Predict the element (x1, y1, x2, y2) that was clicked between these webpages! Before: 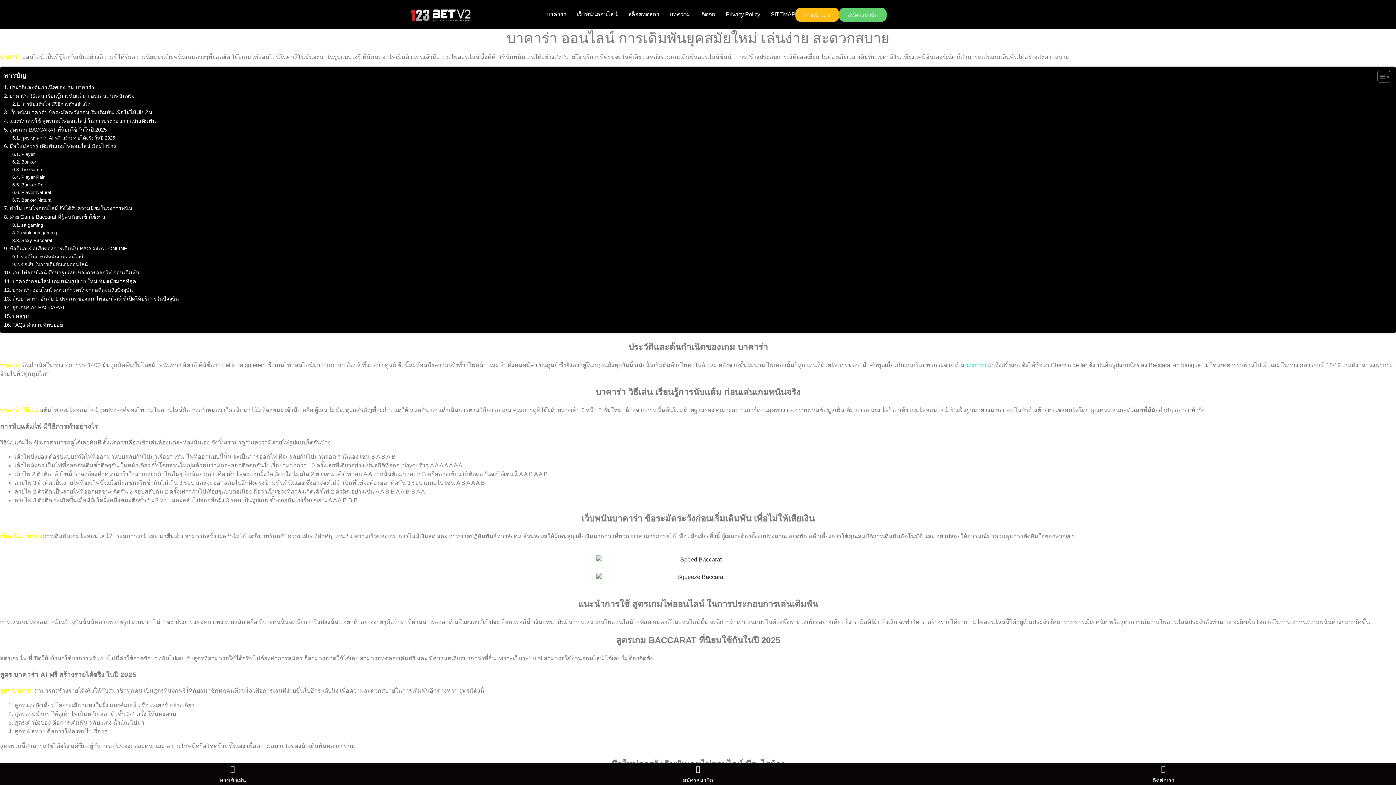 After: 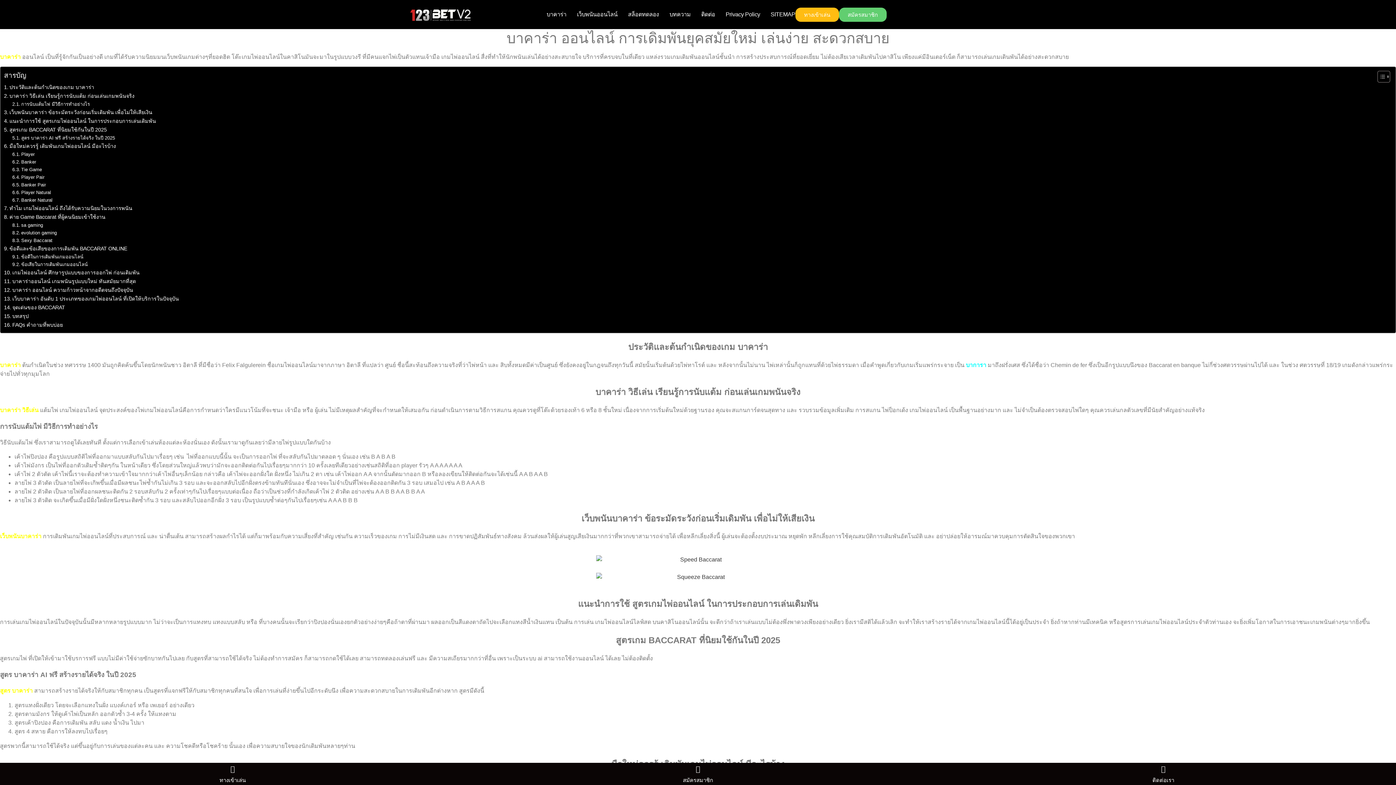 Action: bbox: (12, 173, 44, 181) label: Player Pair